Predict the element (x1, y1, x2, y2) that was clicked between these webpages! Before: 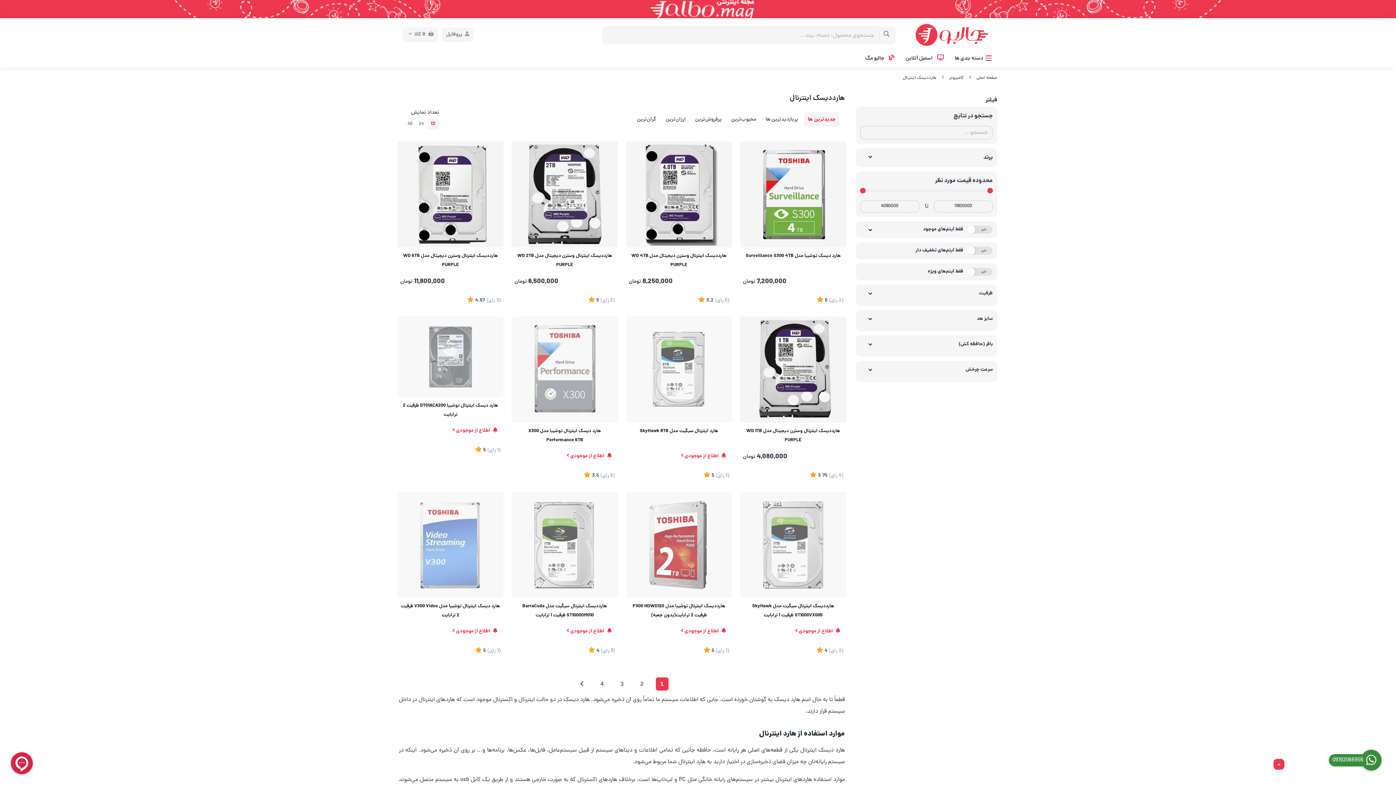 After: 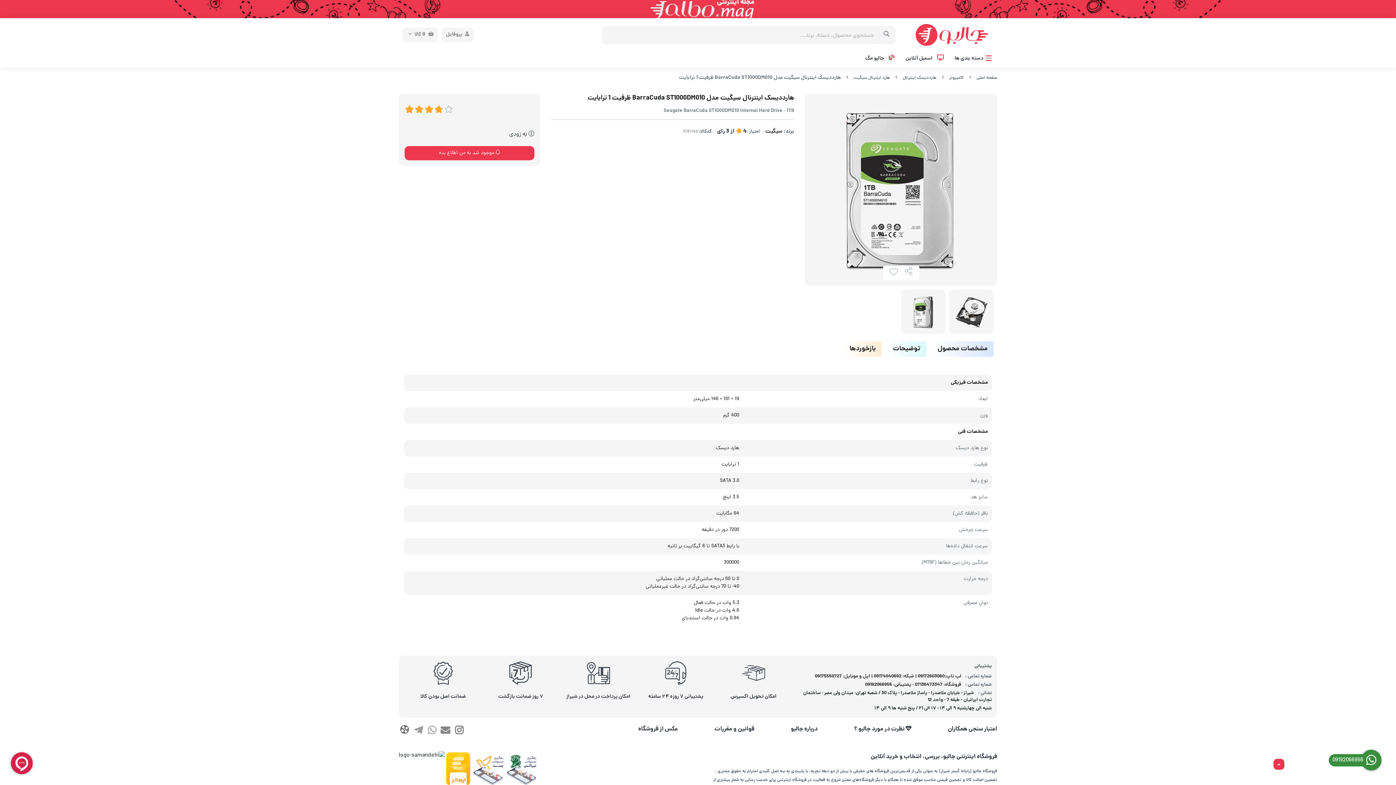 Action: bbox: (511, 492, 618, 598)